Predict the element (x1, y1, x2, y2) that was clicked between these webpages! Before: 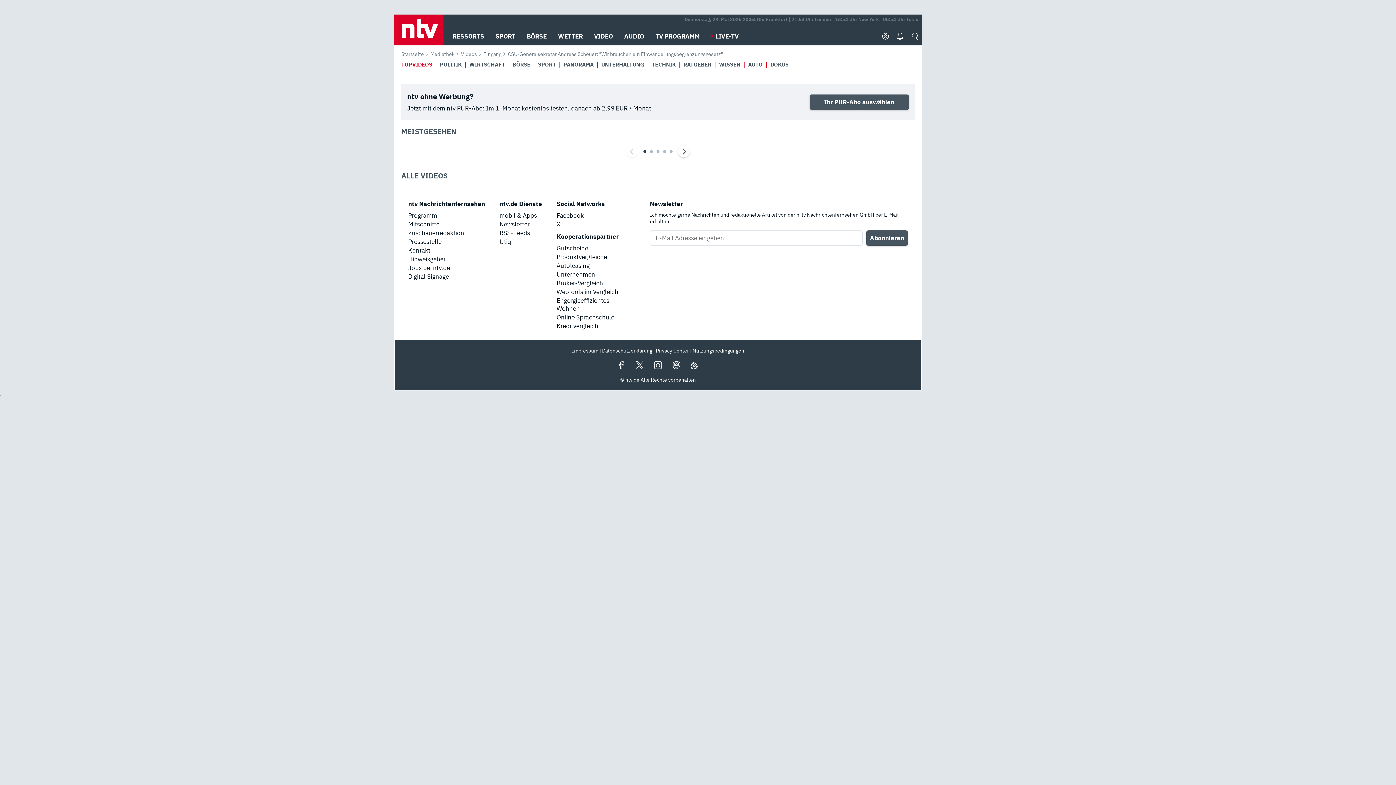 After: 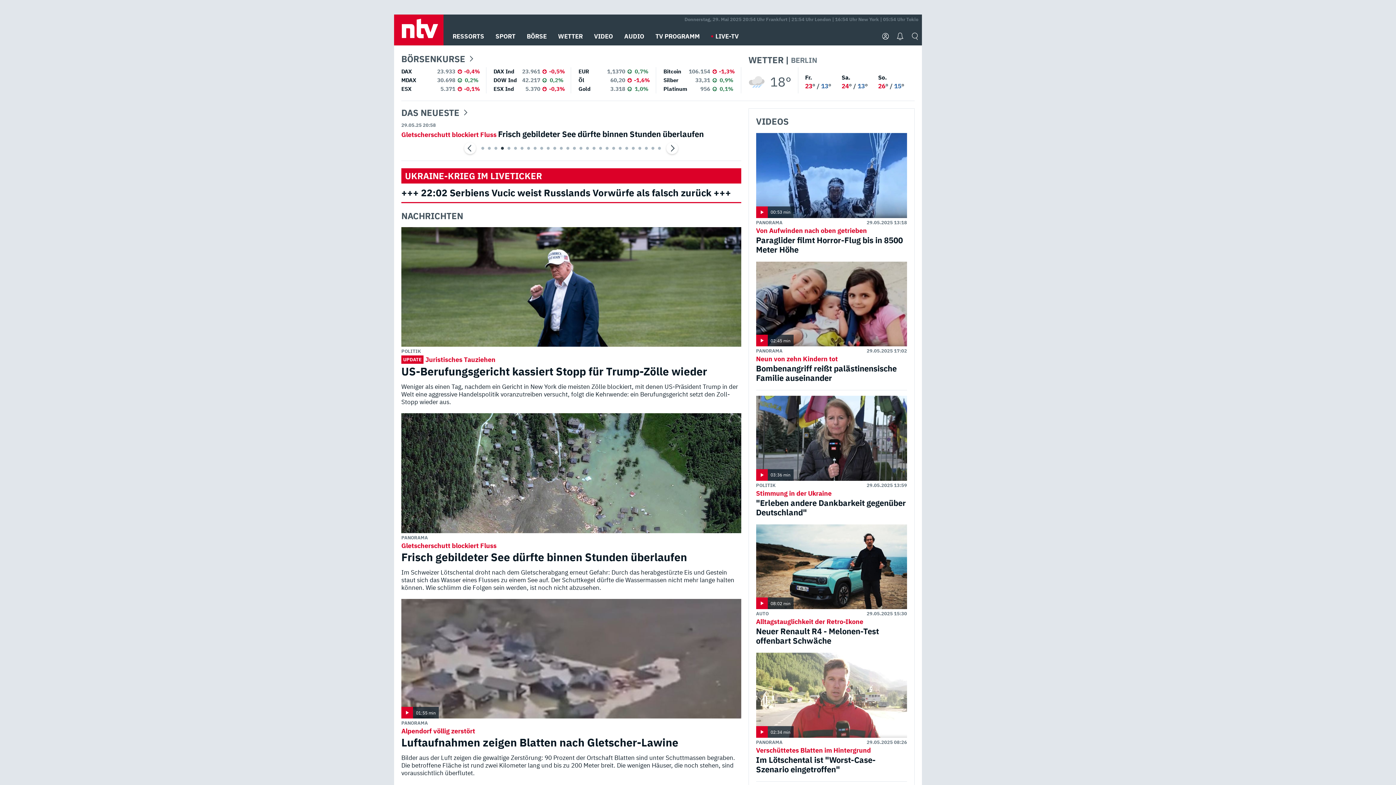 Action: bbox: (394, 14, 443, 45)